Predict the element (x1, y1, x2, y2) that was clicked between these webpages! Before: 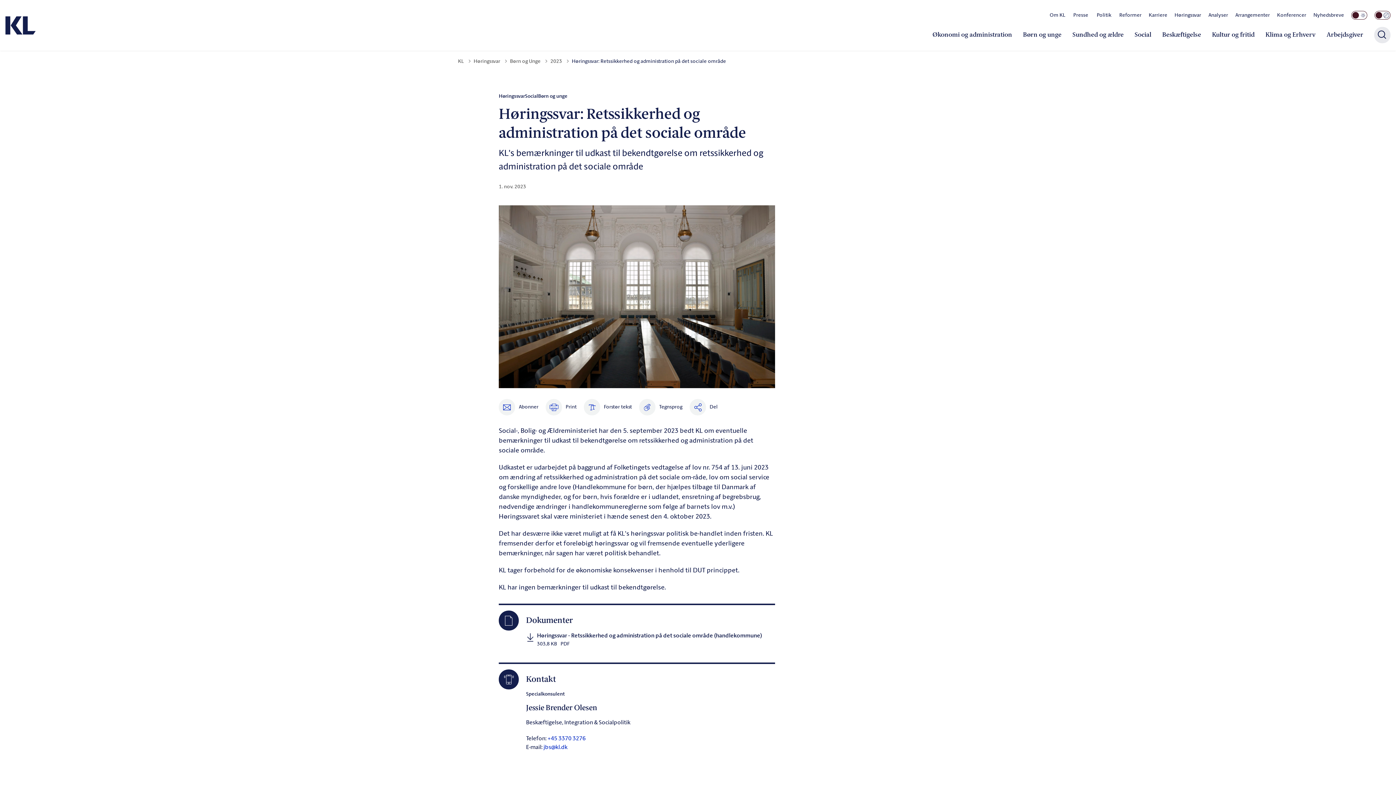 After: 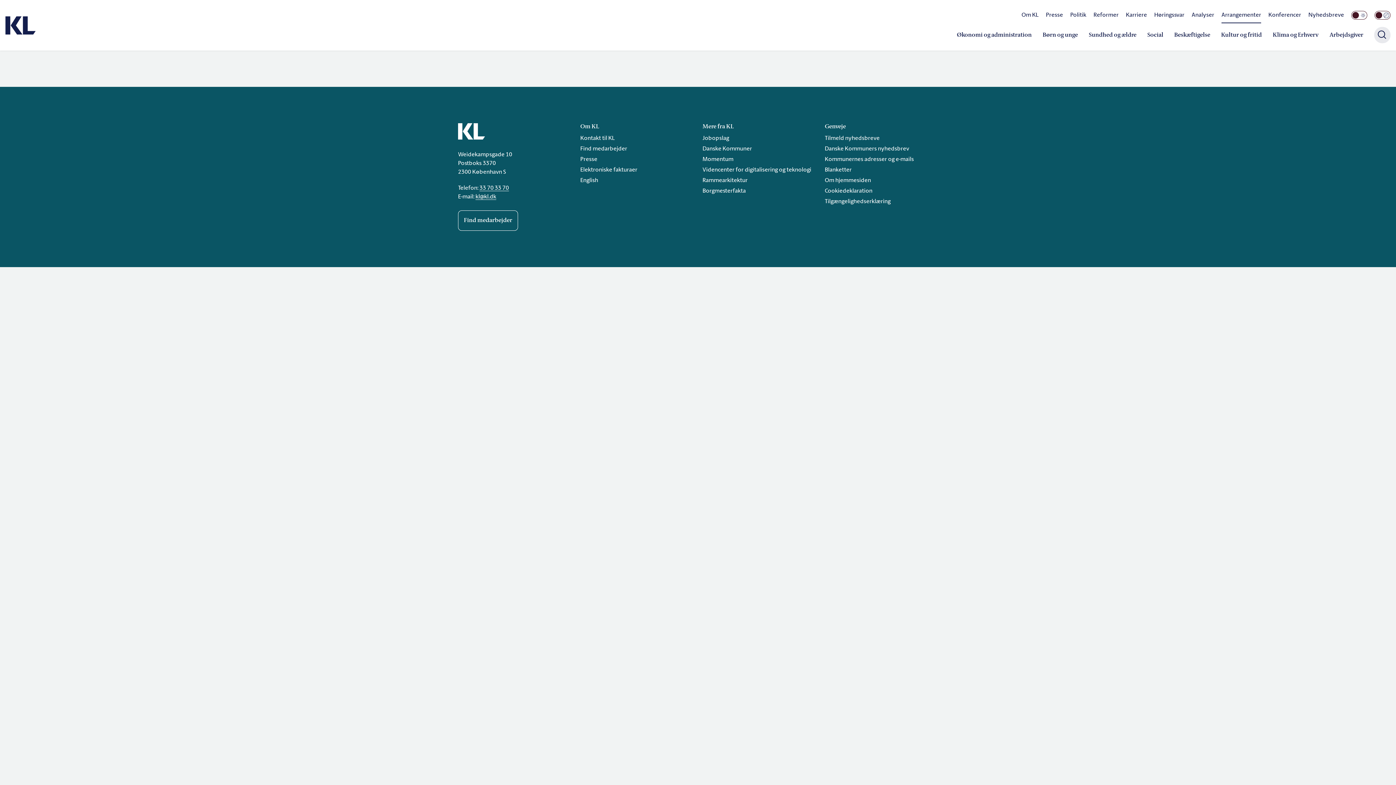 Action: bbox: (1235, 7, 1270, 23) label: Arrangementer